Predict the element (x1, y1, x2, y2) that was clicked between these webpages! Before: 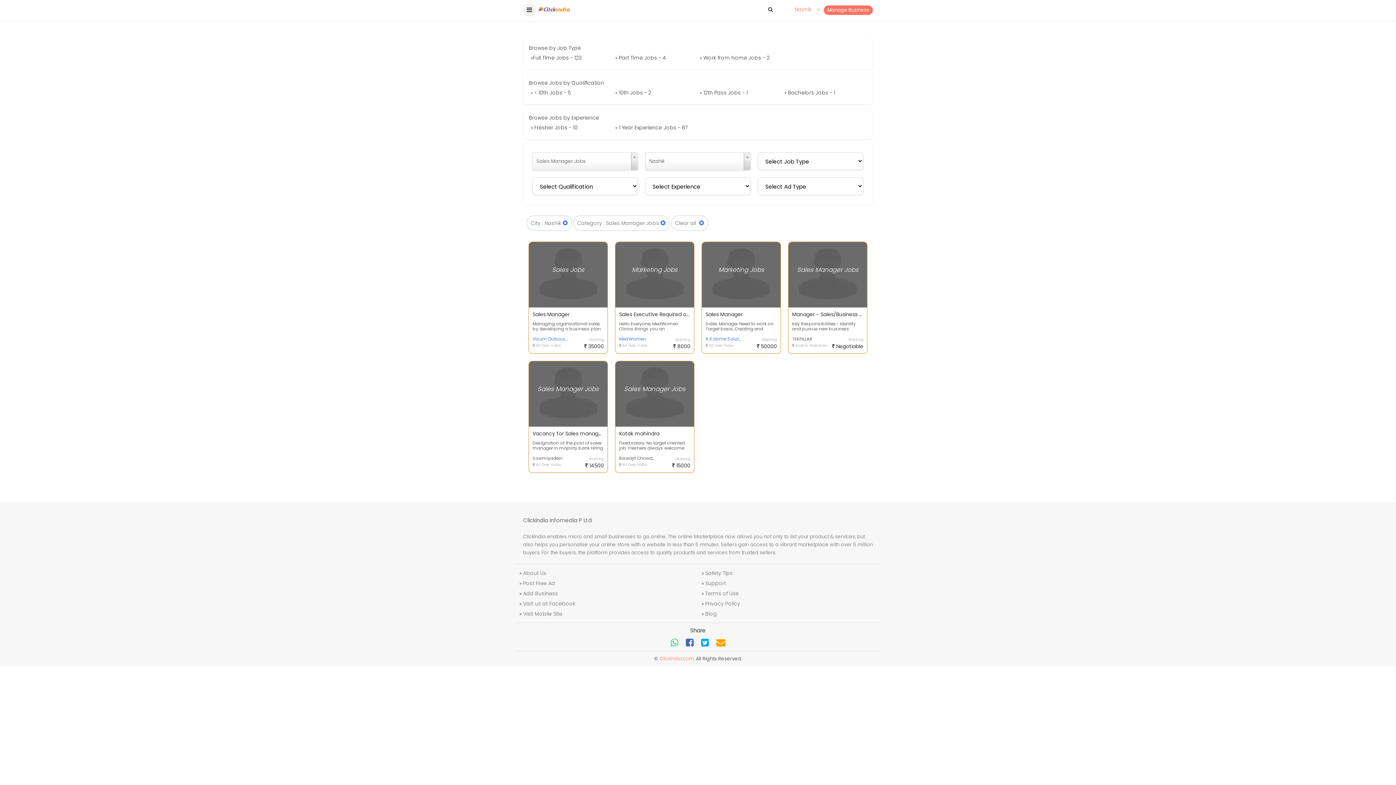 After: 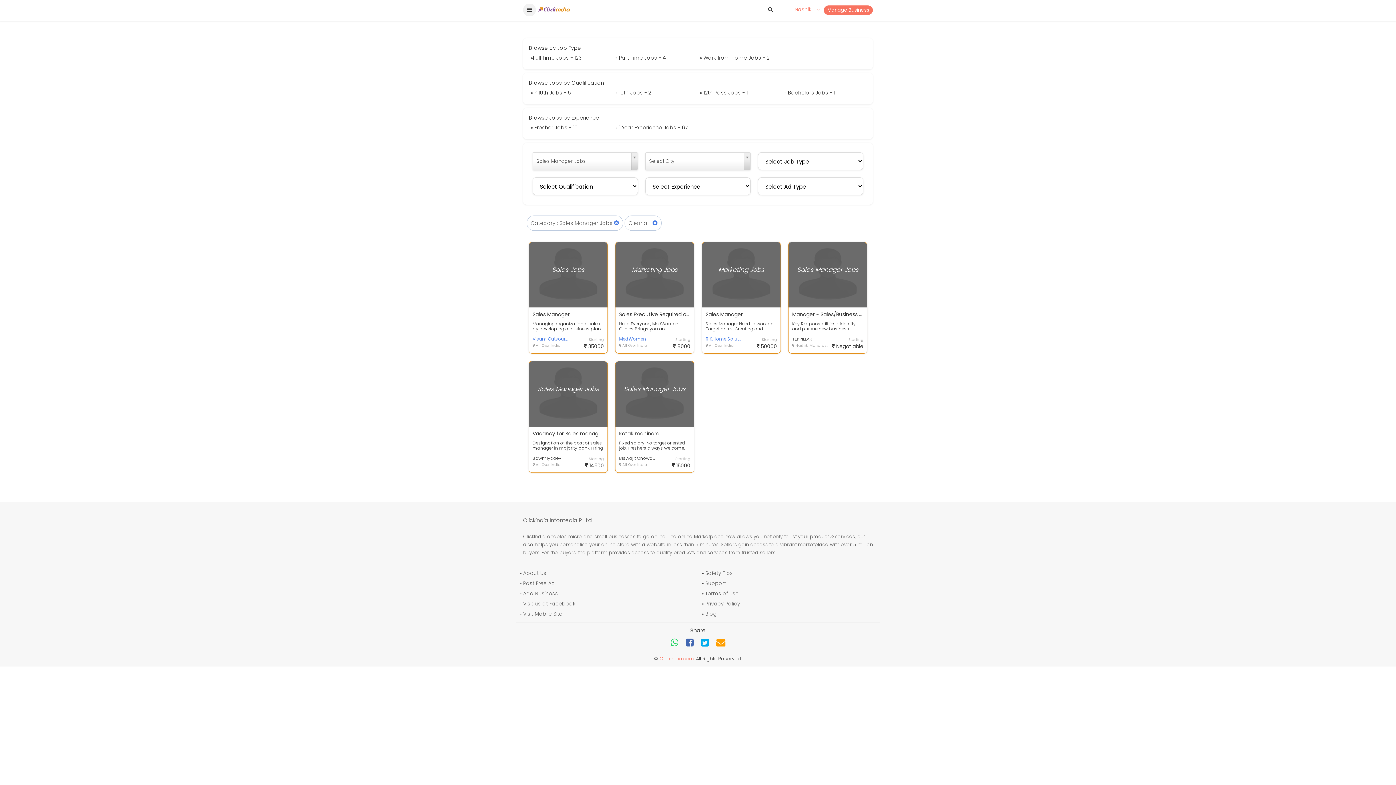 Action: bbox: (561, 218, 568, 227) label:  